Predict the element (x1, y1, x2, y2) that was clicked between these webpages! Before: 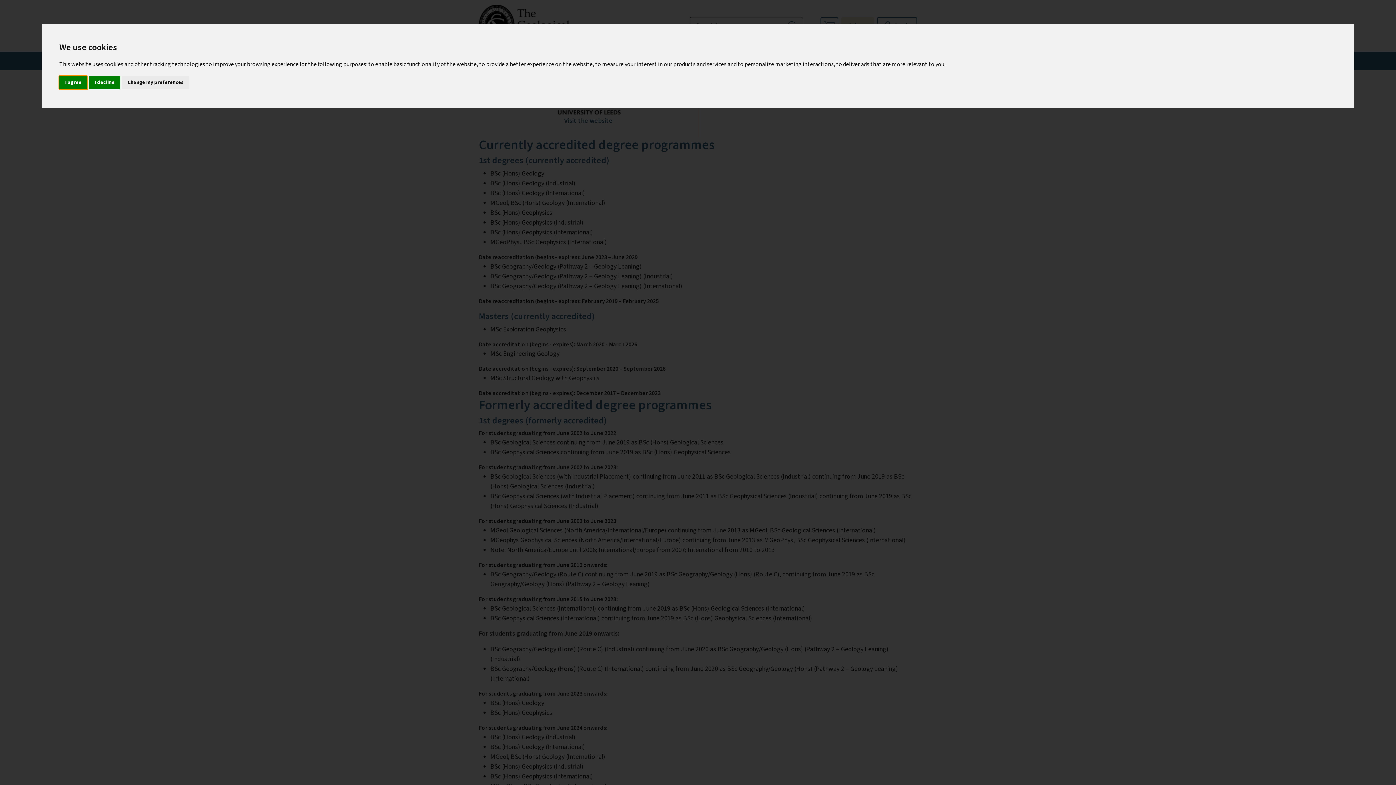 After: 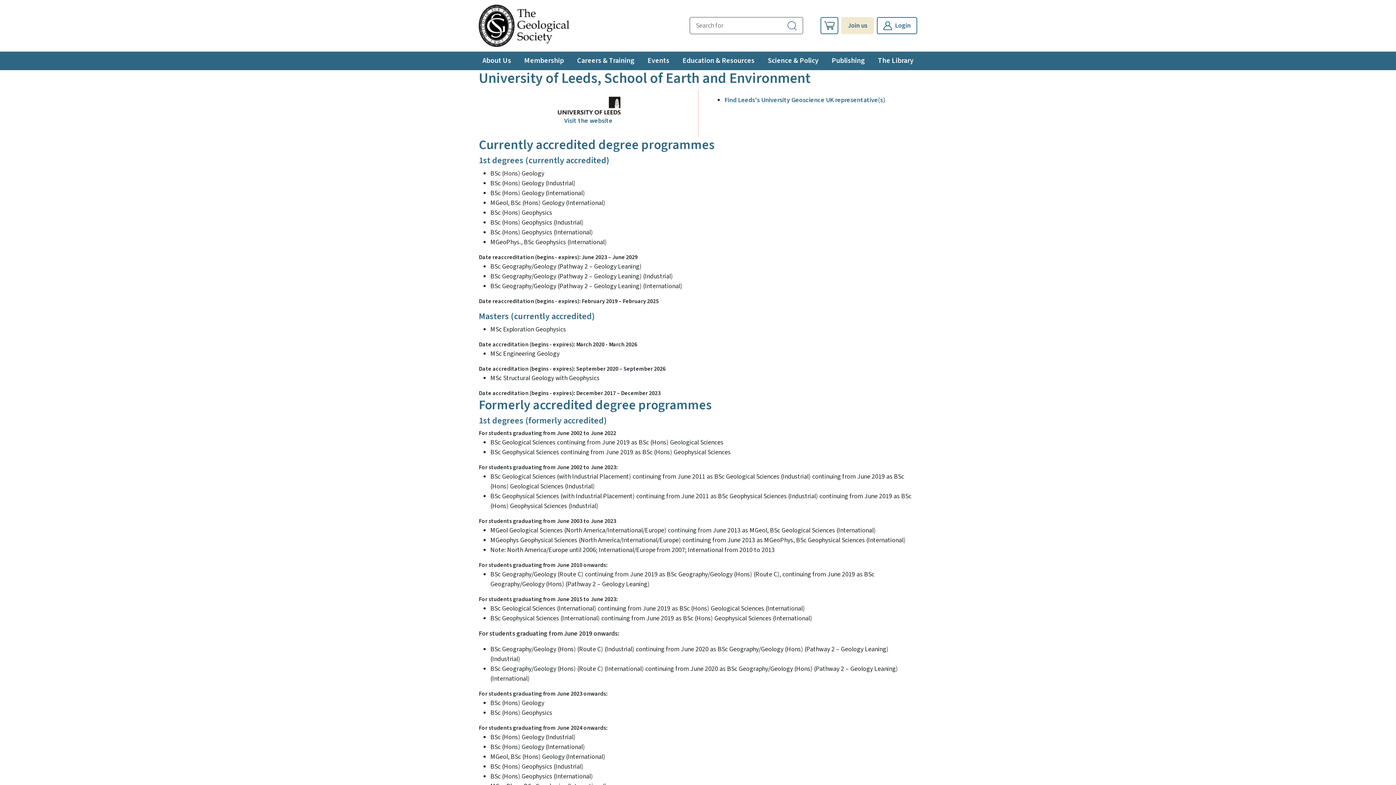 Action: label: I decline bbox: (88, 75, 120, 89)